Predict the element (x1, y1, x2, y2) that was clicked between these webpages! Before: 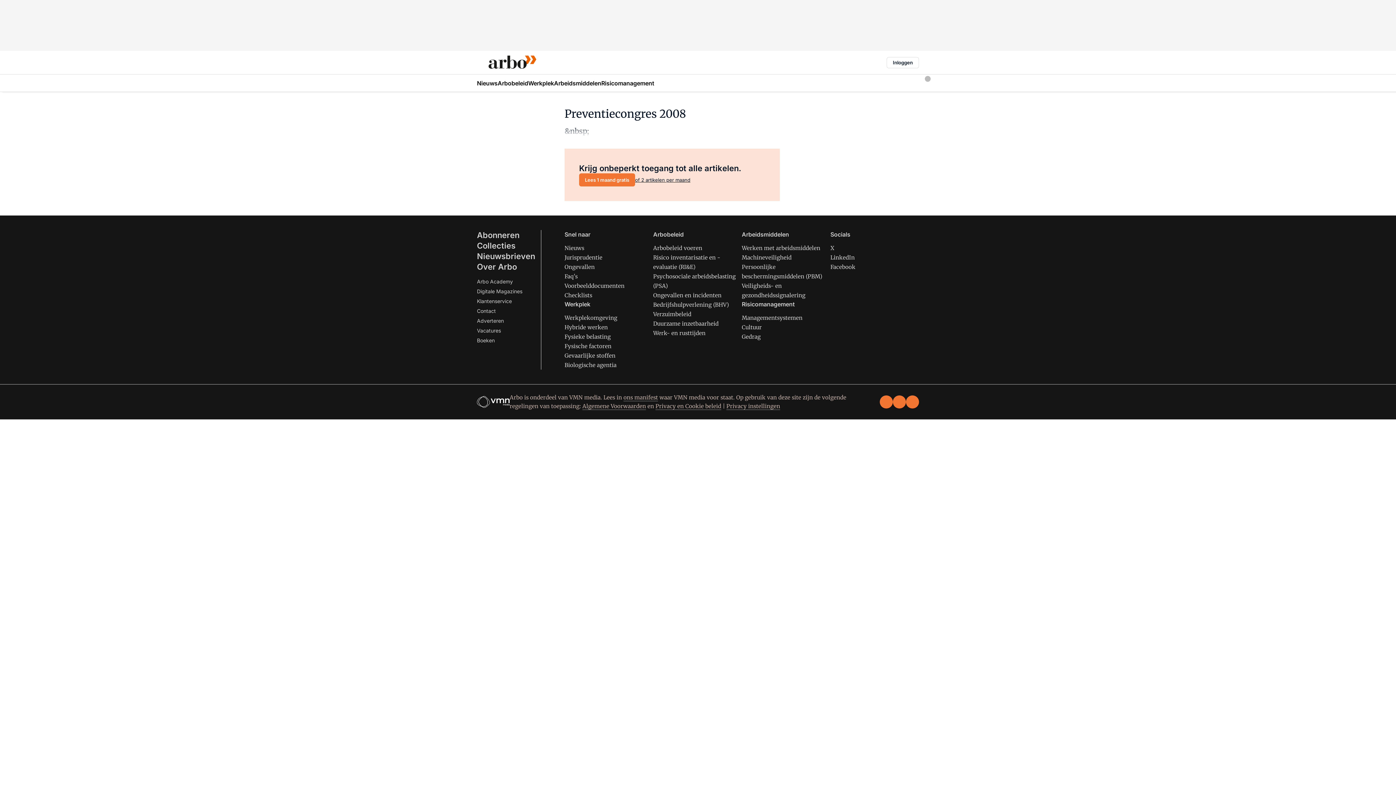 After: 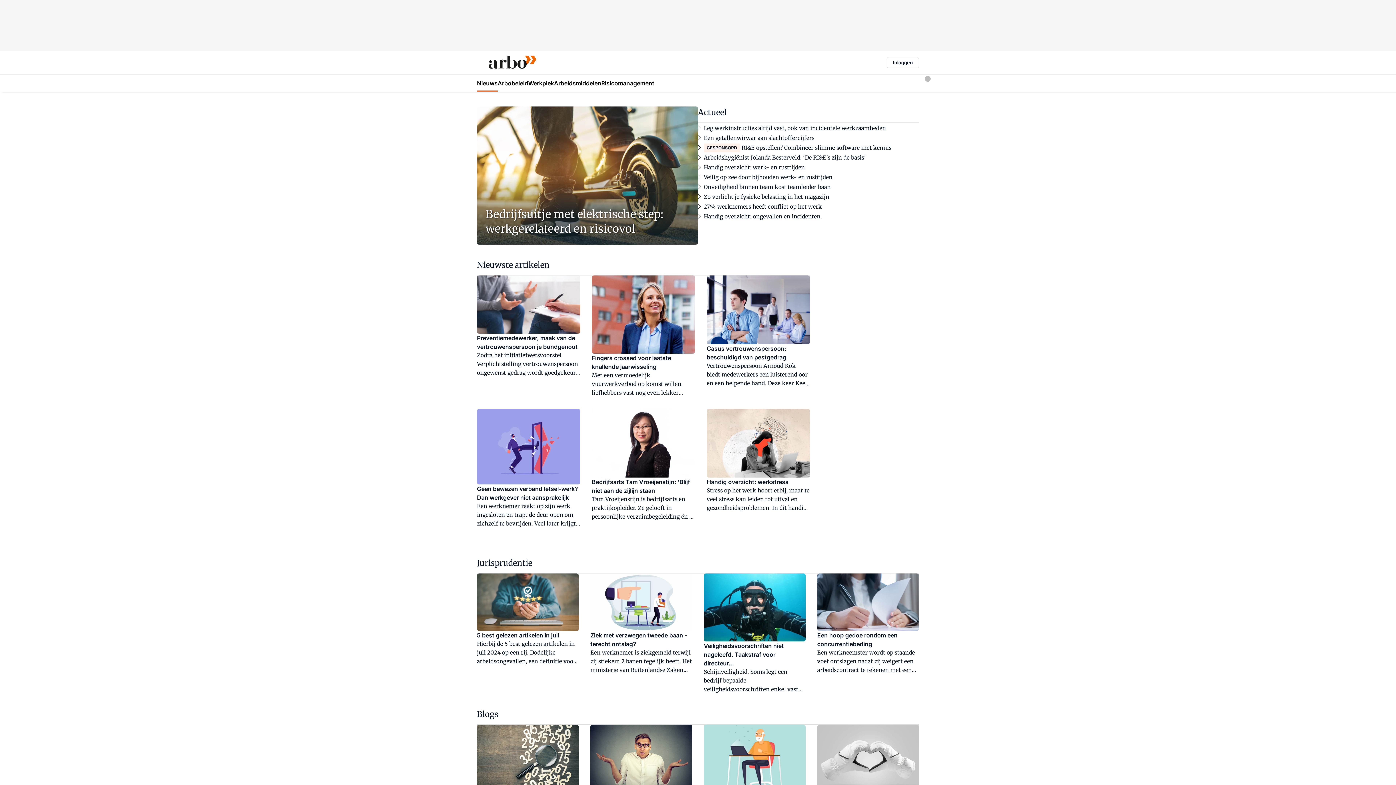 Action: bbox: (564, 244, 584, 251) label: Nieuws